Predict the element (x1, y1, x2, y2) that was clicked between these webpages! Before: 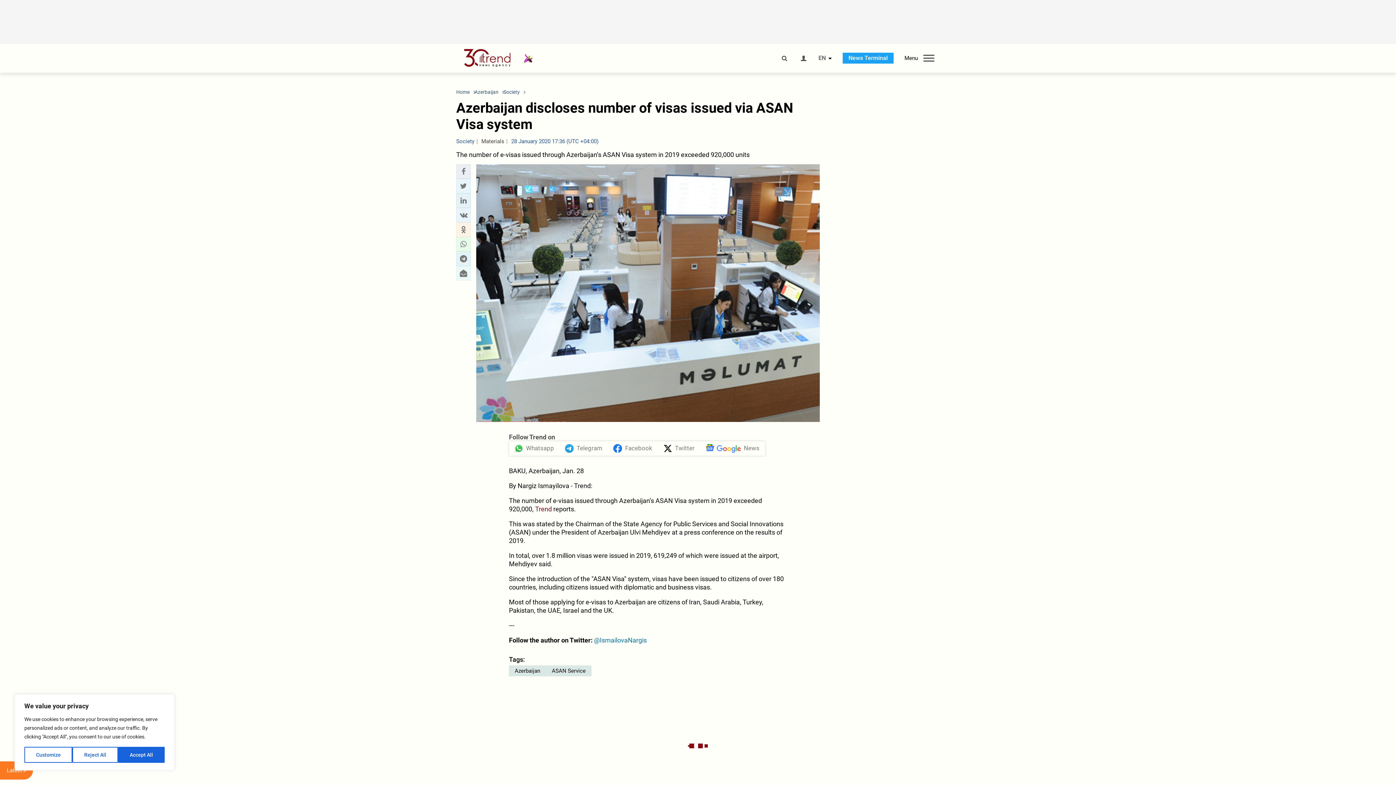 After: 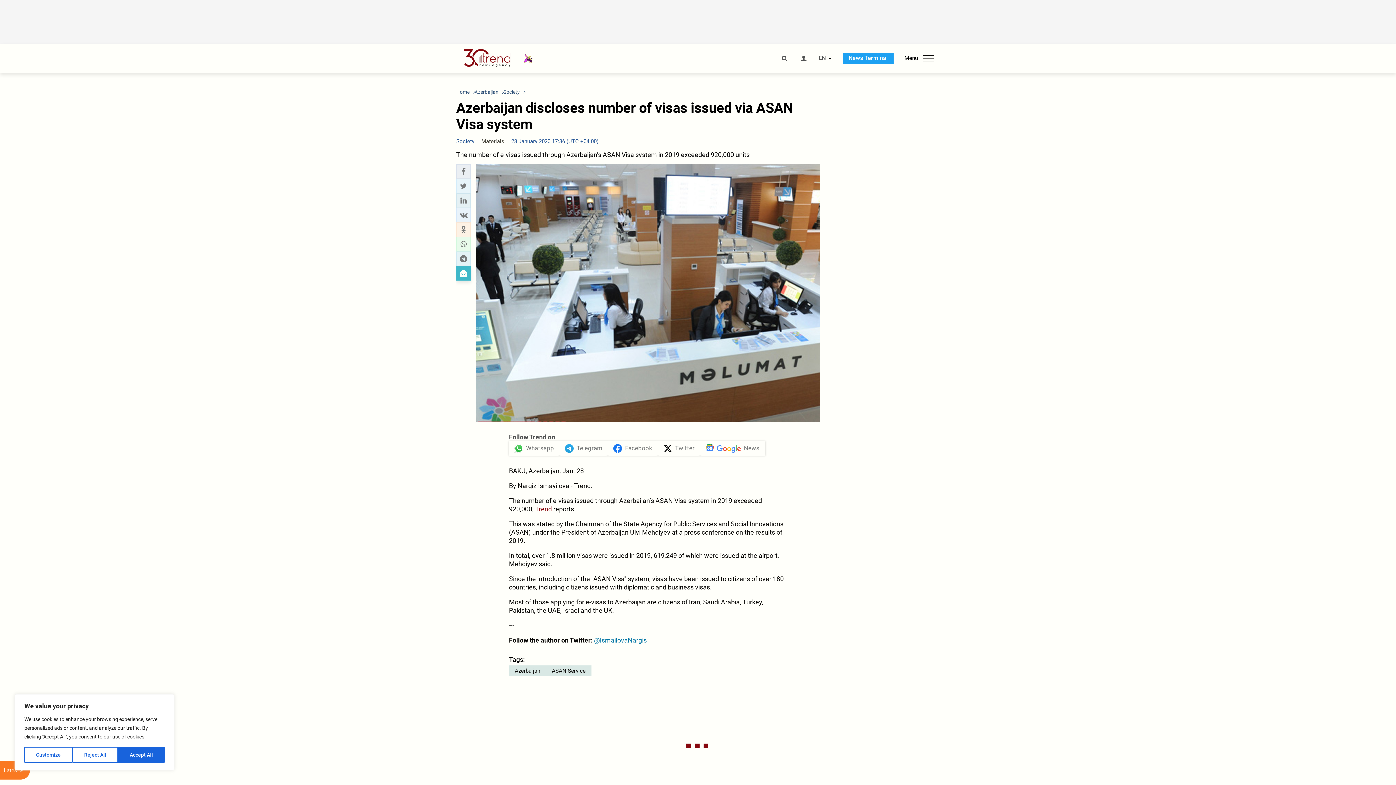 Action: label: send to email bbox: (458, 268, 468, 278)